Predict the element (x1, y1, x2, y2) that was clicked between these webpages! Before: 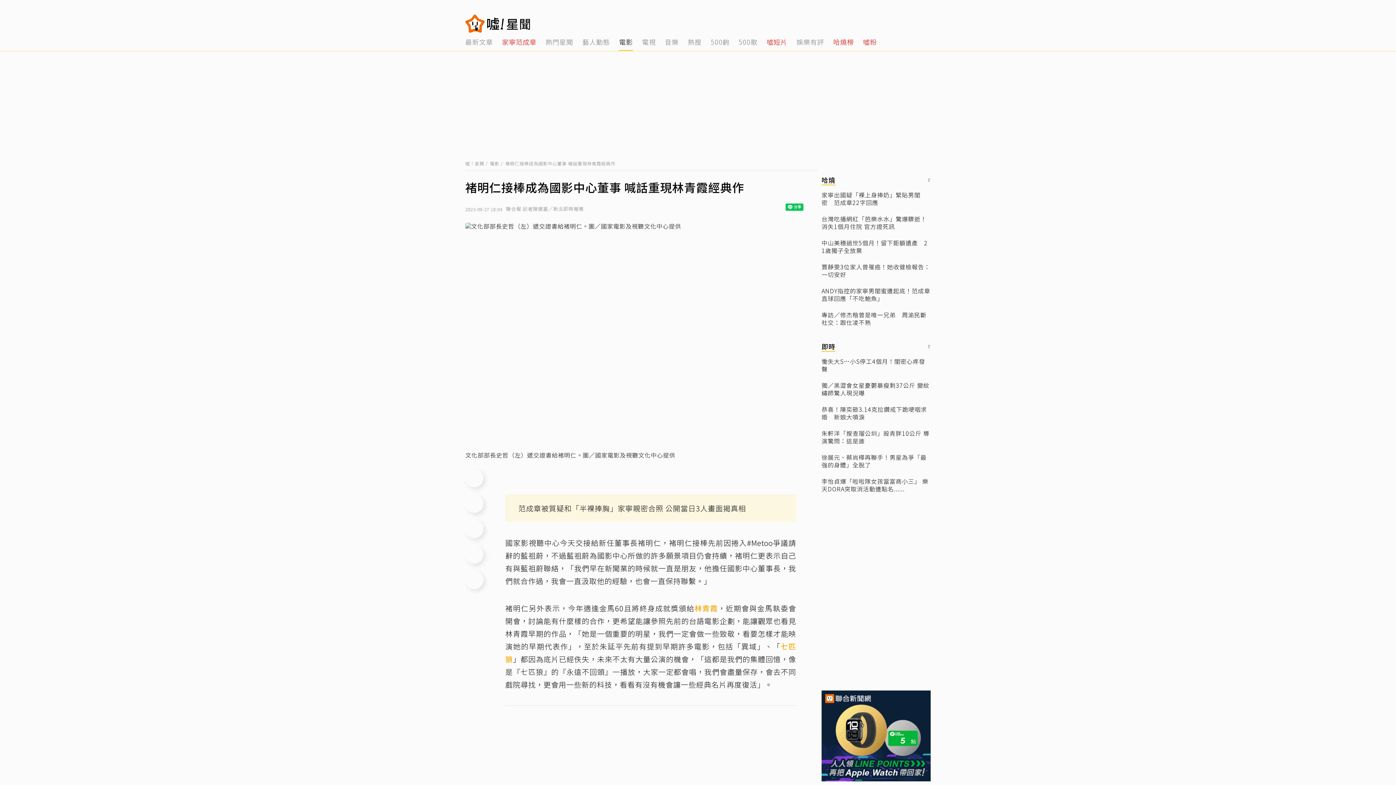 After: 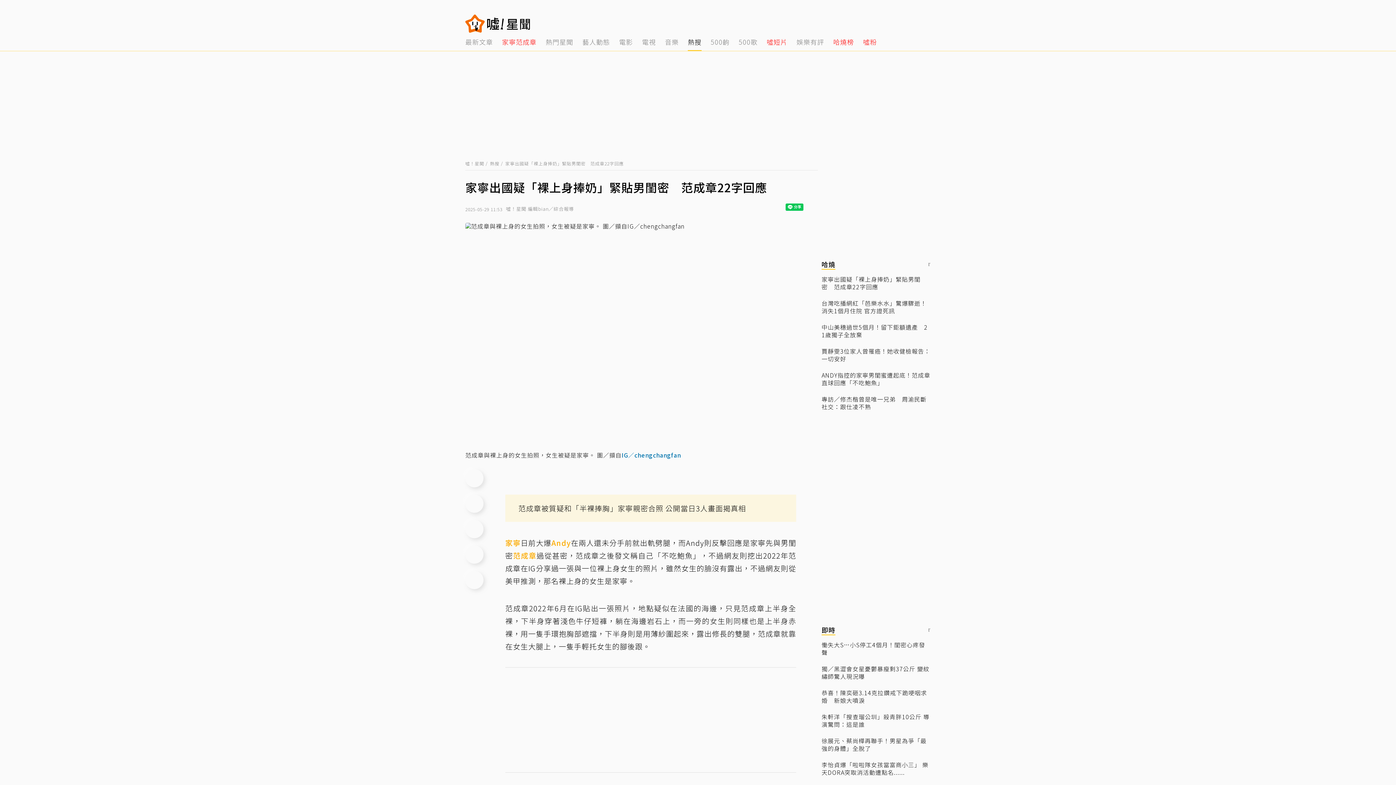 Action: bbox: (821, 191, 930, 206) label: 家寧出國疑「裸上身捧奶」緊貼男閨密　范成章22字回應